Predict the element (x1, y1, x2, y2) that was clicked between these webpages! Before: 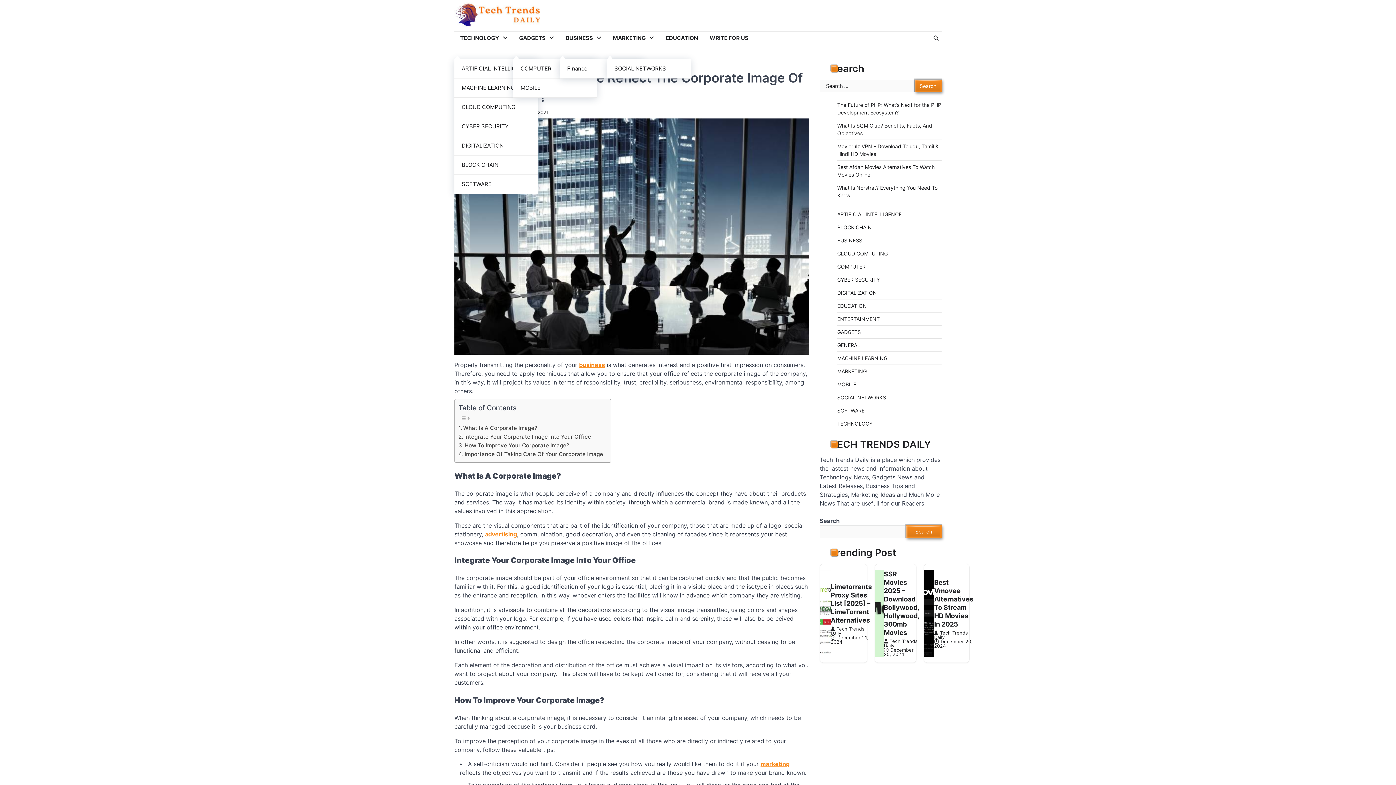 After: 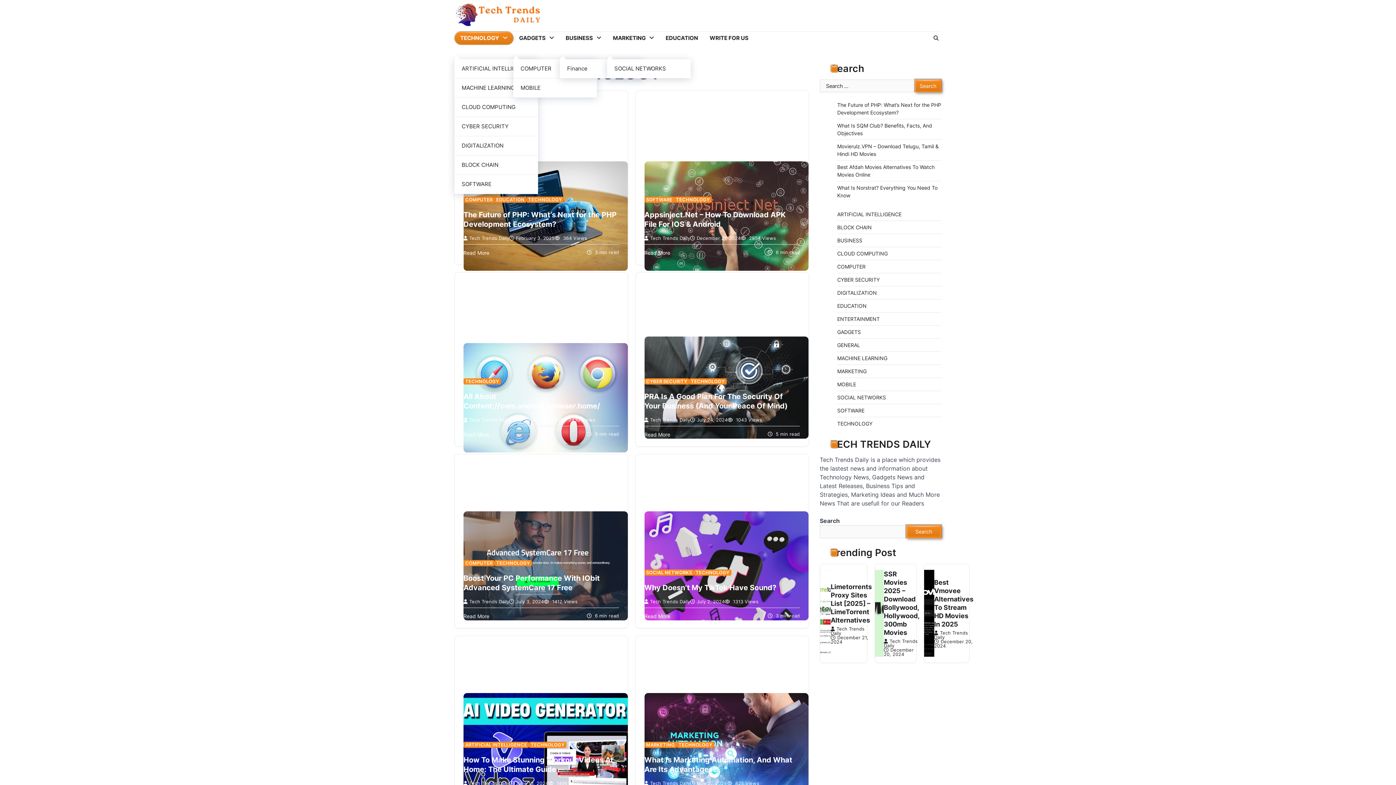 Action: bbox: (454, 31, 513, 44) label: TECHNOLOGY